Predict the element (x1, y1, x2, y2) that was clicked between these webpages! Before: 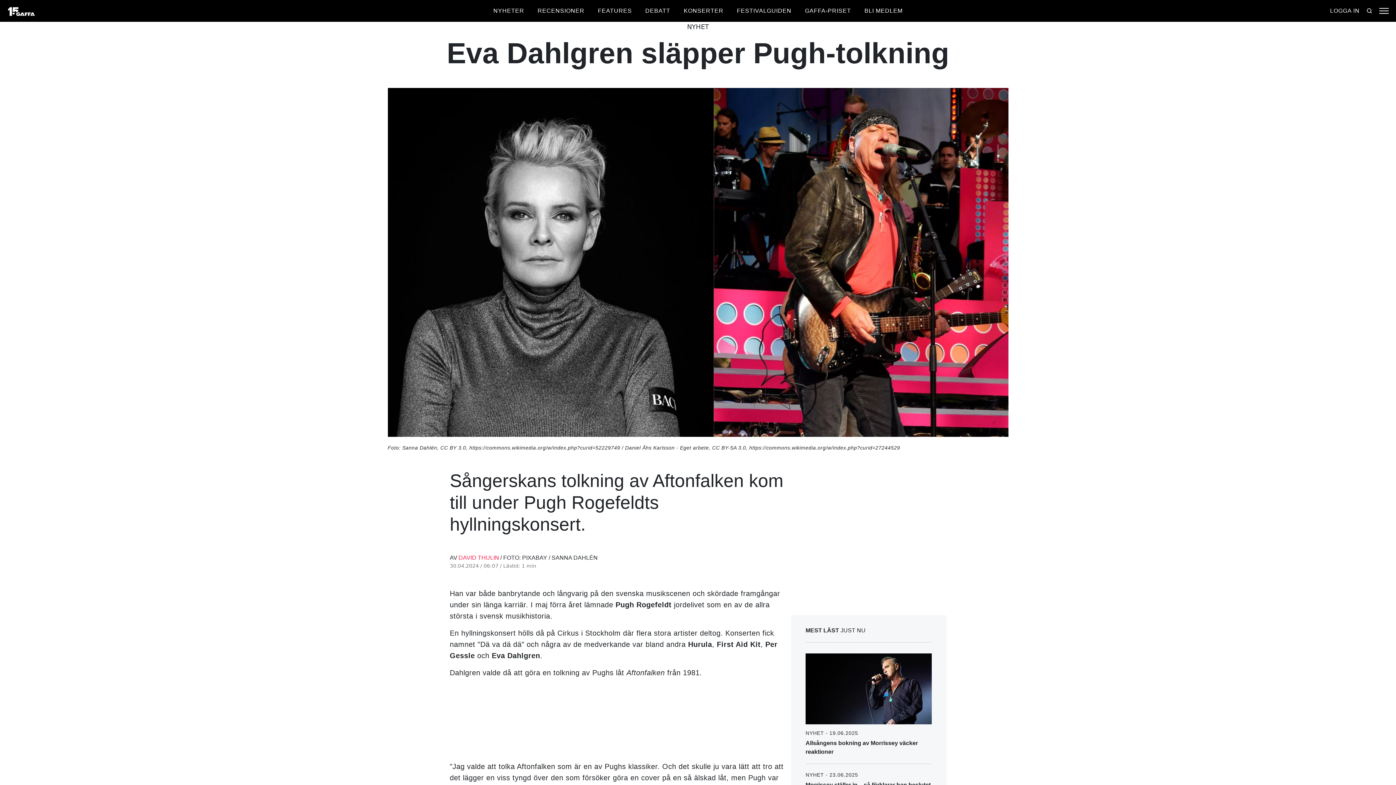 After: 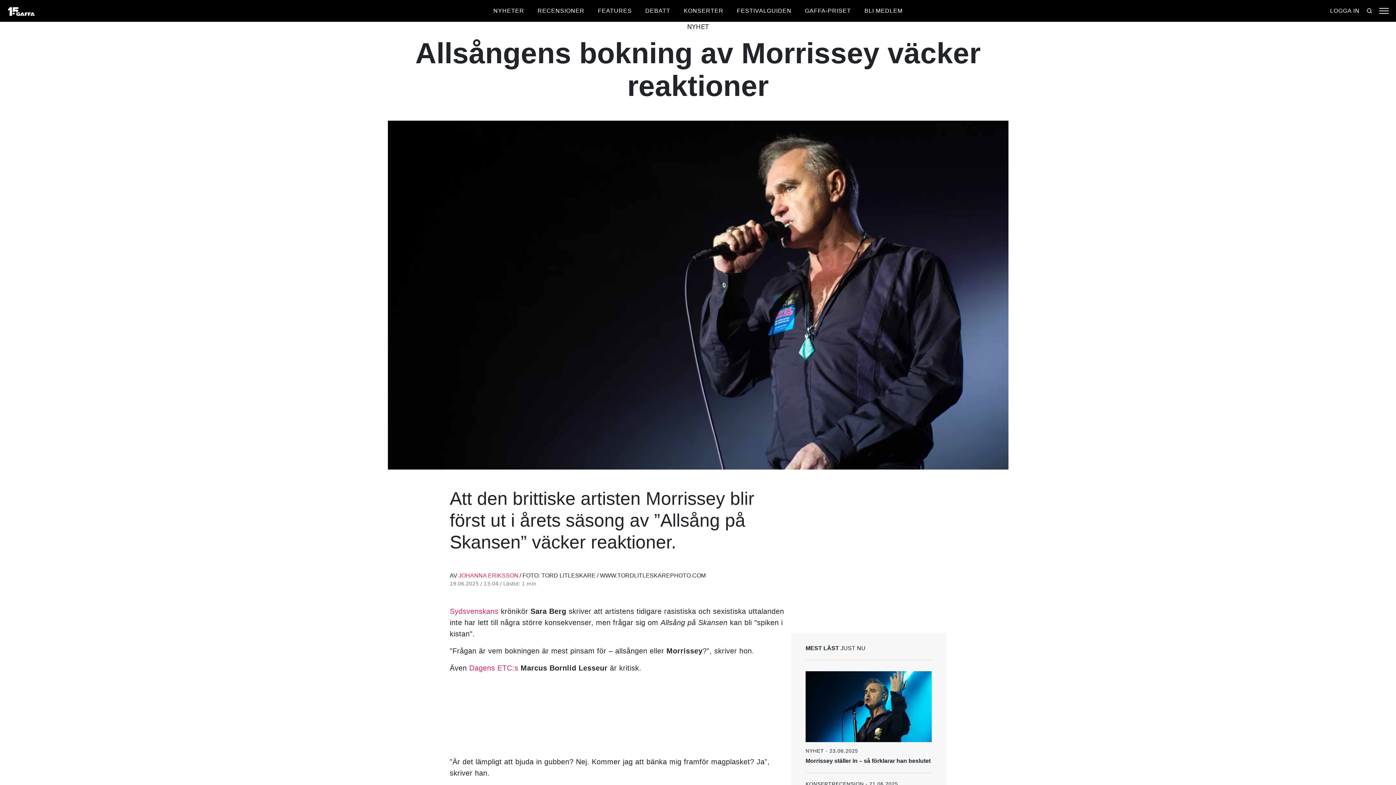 Action: label: NYHET - 19.06.2025
Allsångens bokning av Morrissey väcker reaktioner bbox: (805, 653, 931, 756)